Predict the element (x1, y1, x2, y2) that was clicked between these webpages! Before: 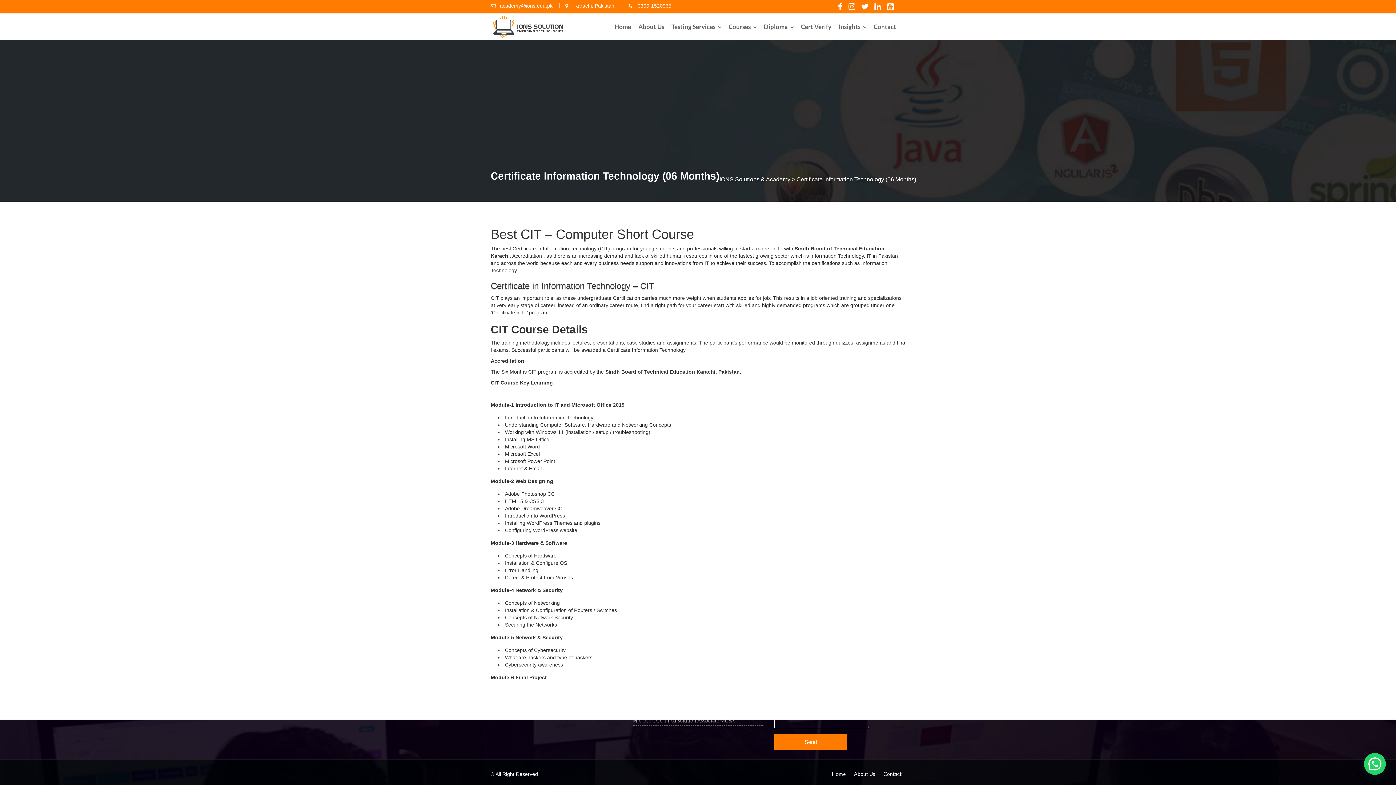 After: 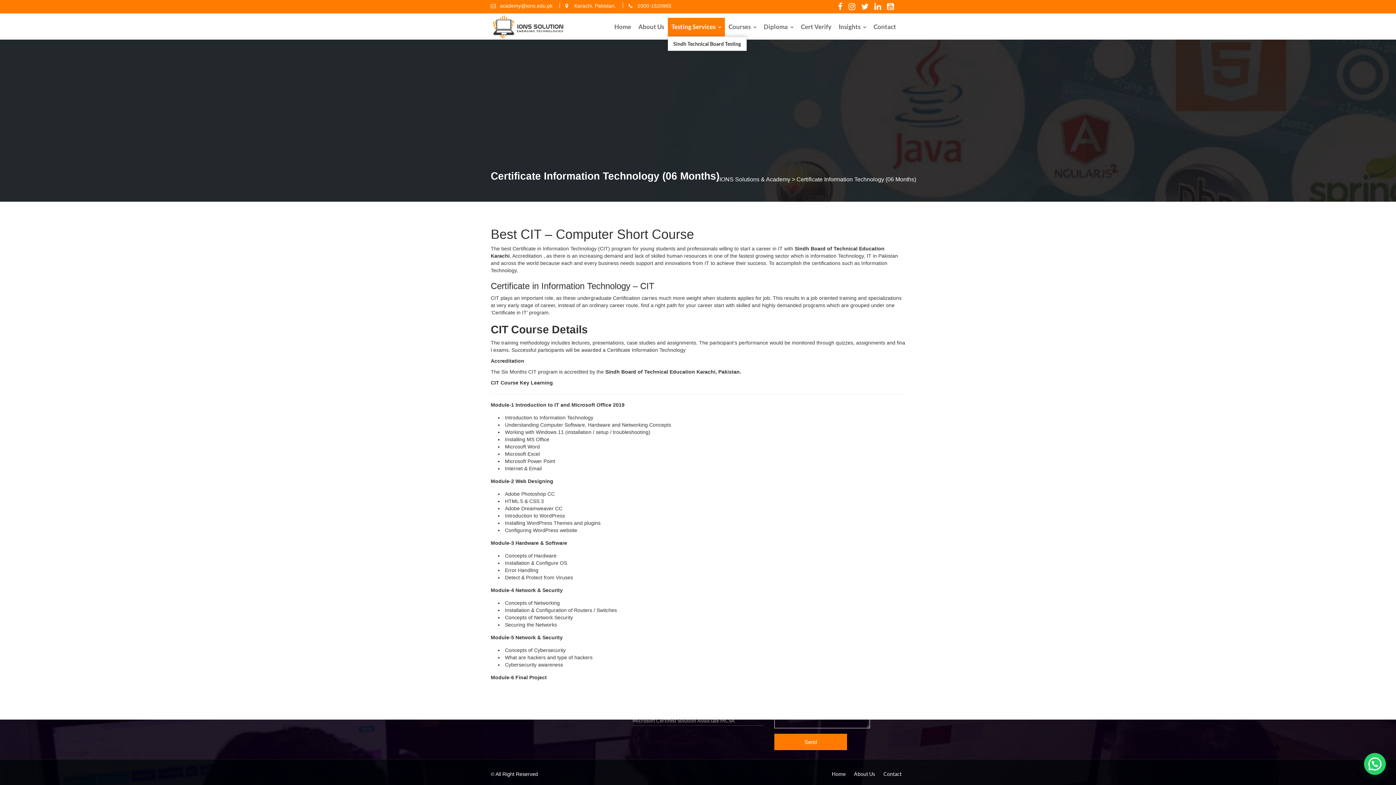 Action: bbox: (668, 17, 725, 36) label: Testing Services